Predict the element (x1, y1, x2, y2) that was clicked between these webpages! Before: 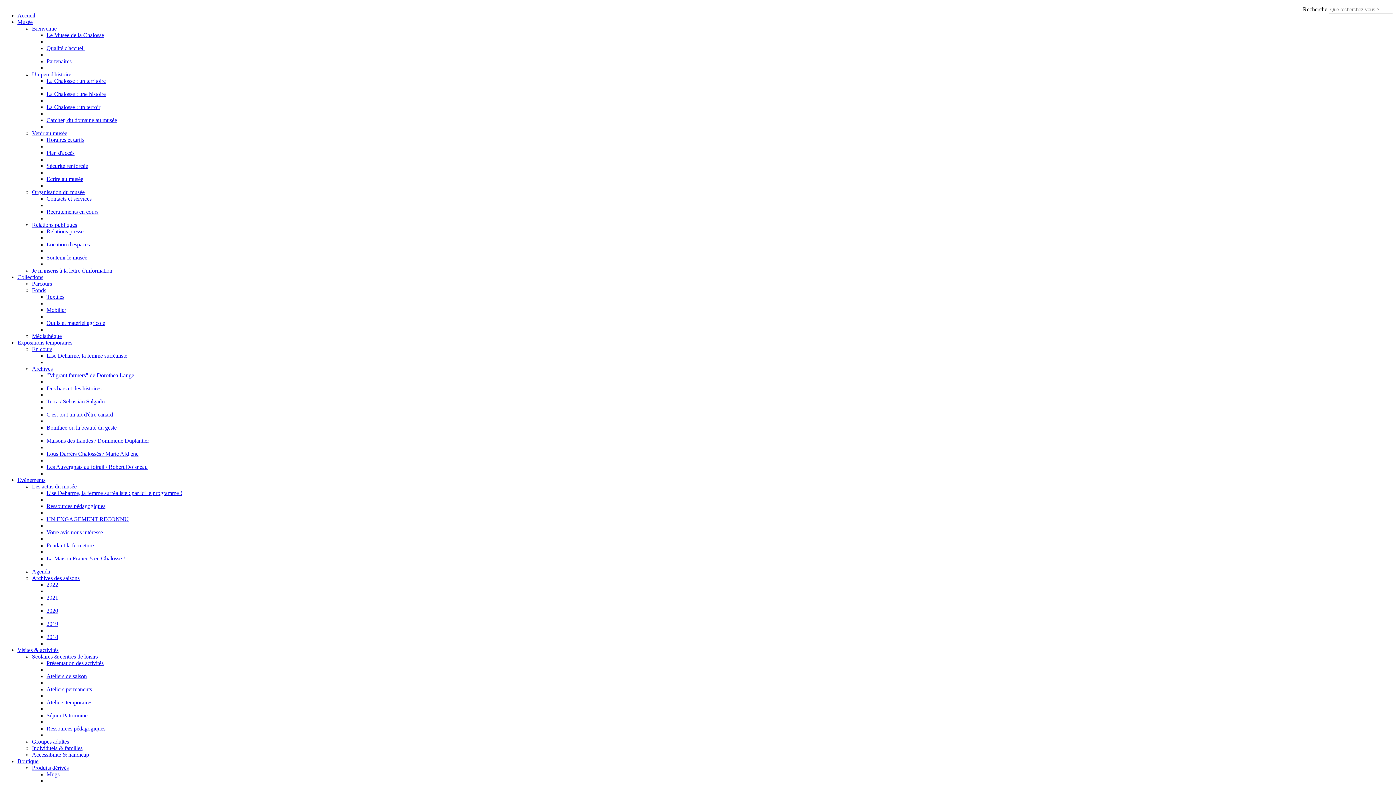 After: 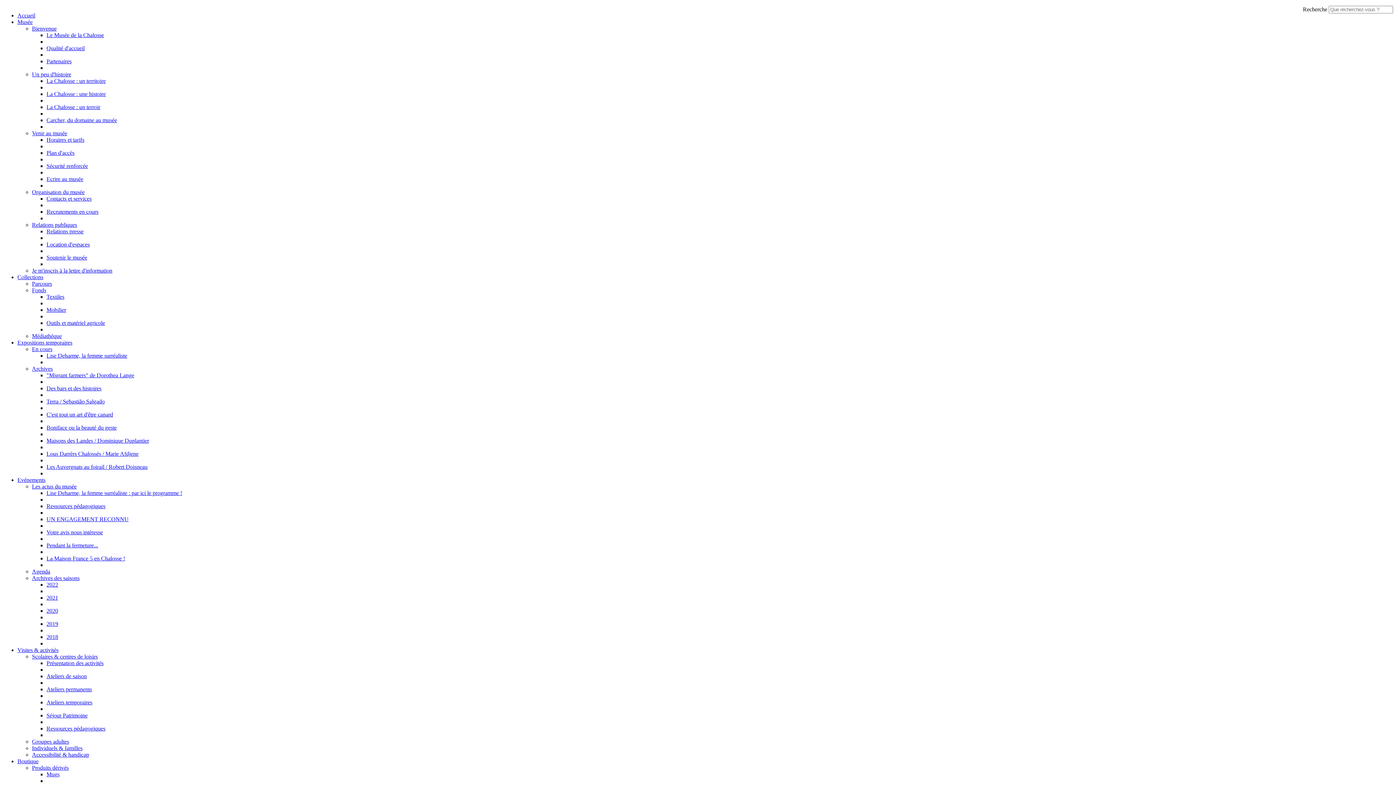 Action: bbox: (46, 208, 98, 214) label: Recrutements en cours